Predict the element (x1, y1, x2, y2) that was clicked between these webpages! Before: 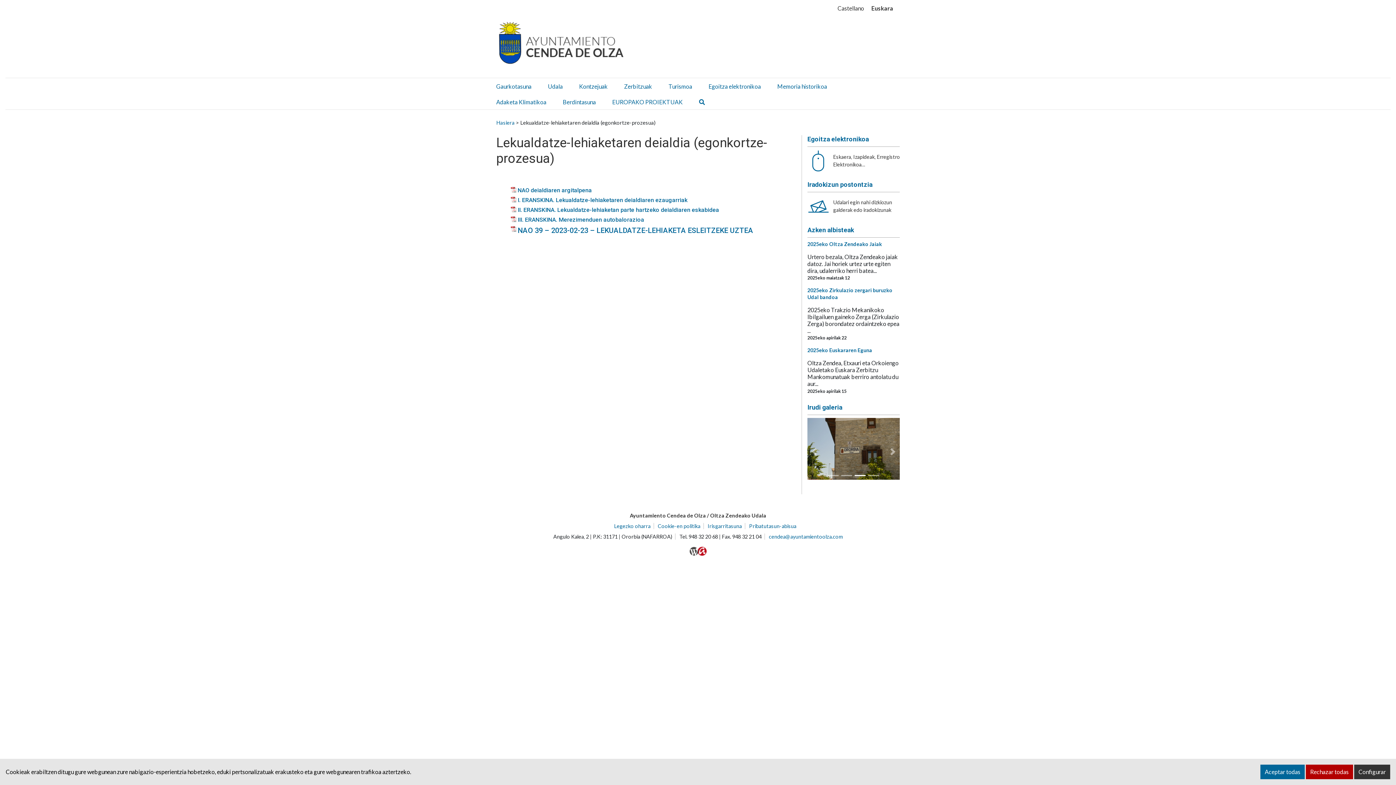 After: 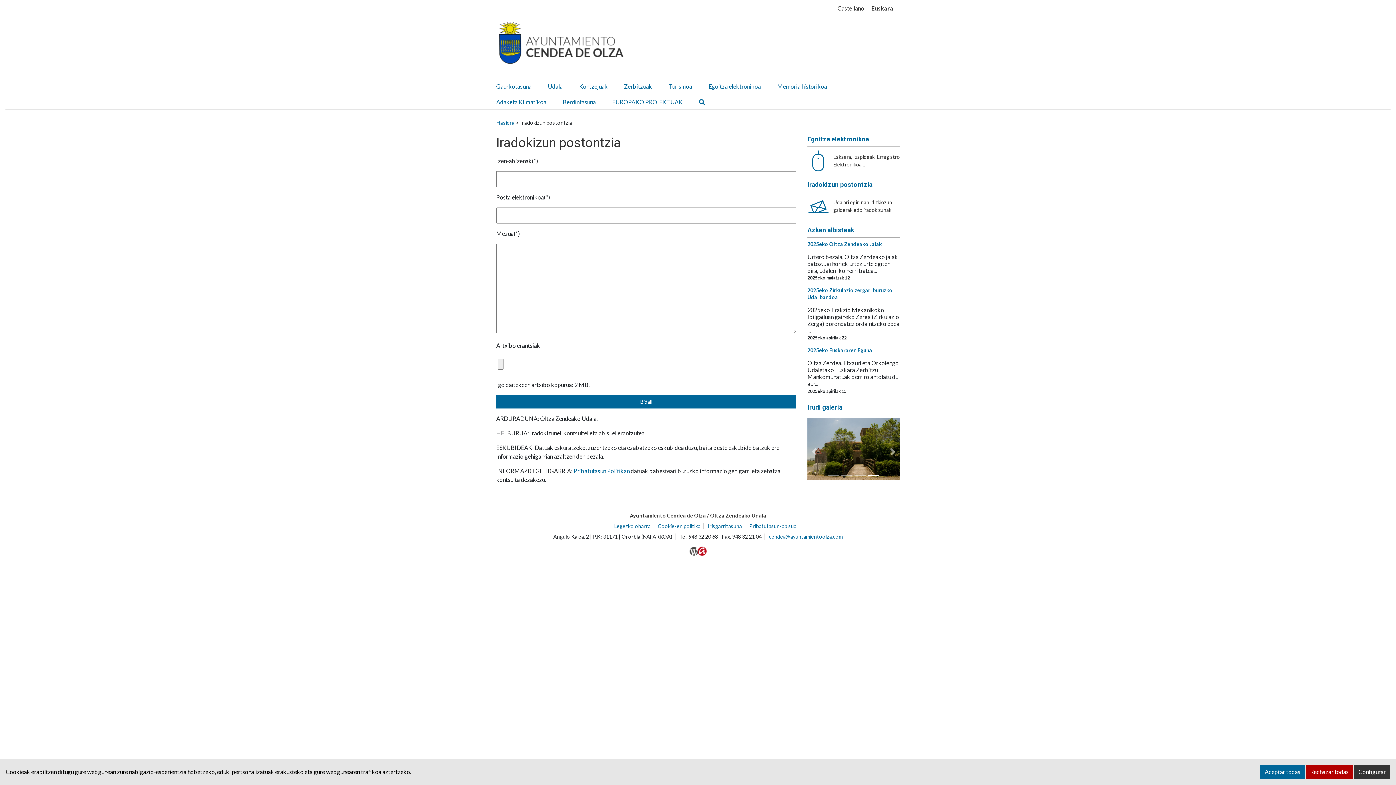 Action: bbox: (802, 195, 905, 217) label: Udalari egin nahi dizkiozun galderak edo iradokizunak